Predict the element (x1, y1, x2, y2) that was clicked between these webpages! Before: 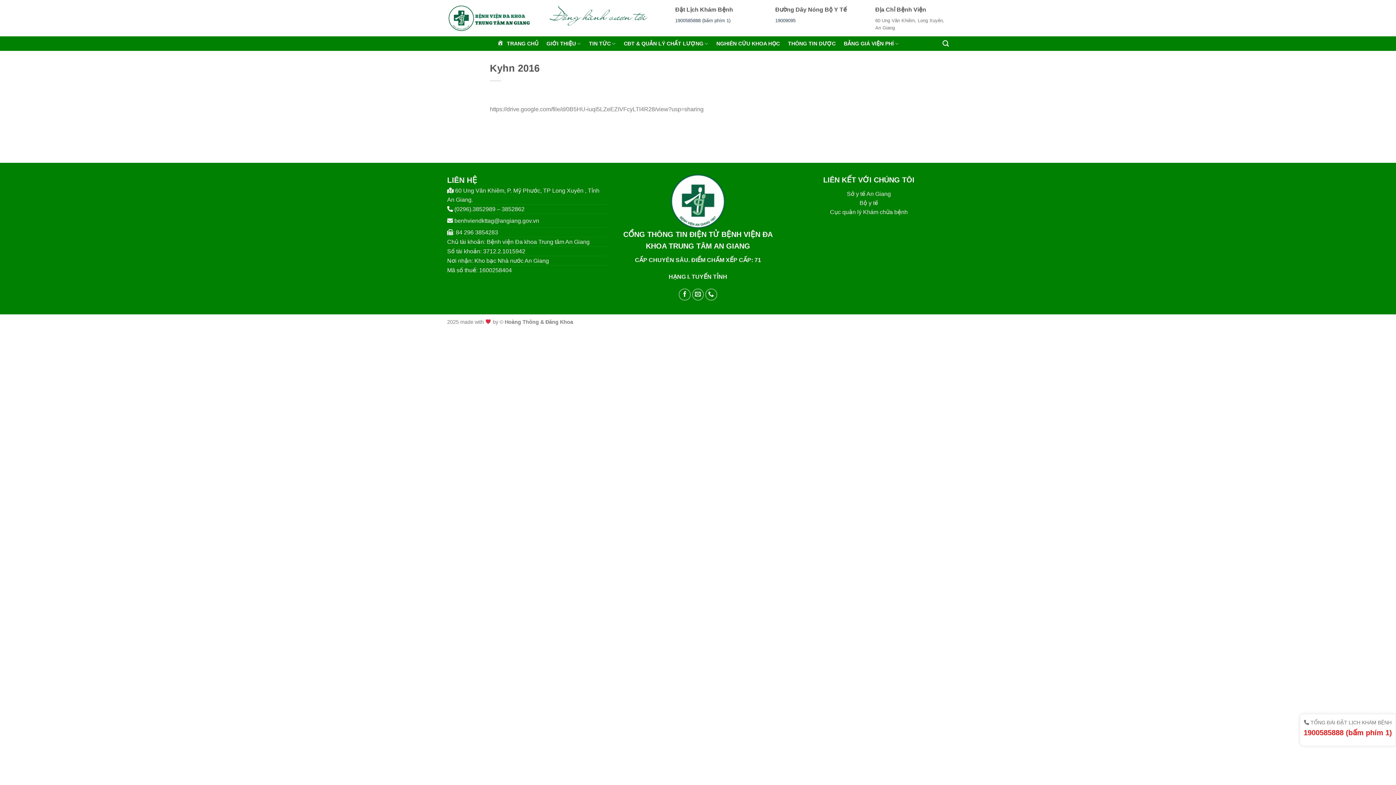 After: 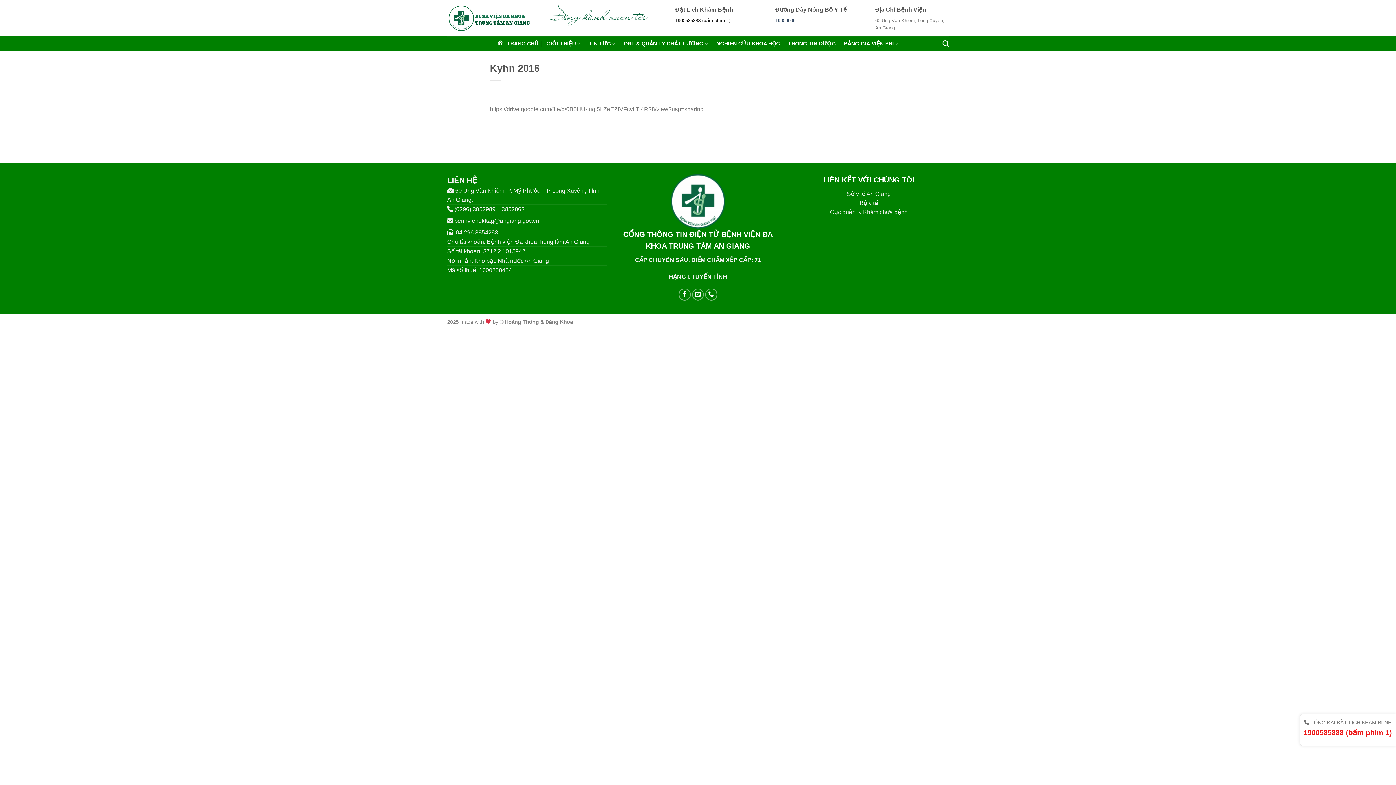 Action: label: 1900585888 (bấm phím 1) bbox: (675, 17, 730, 23)